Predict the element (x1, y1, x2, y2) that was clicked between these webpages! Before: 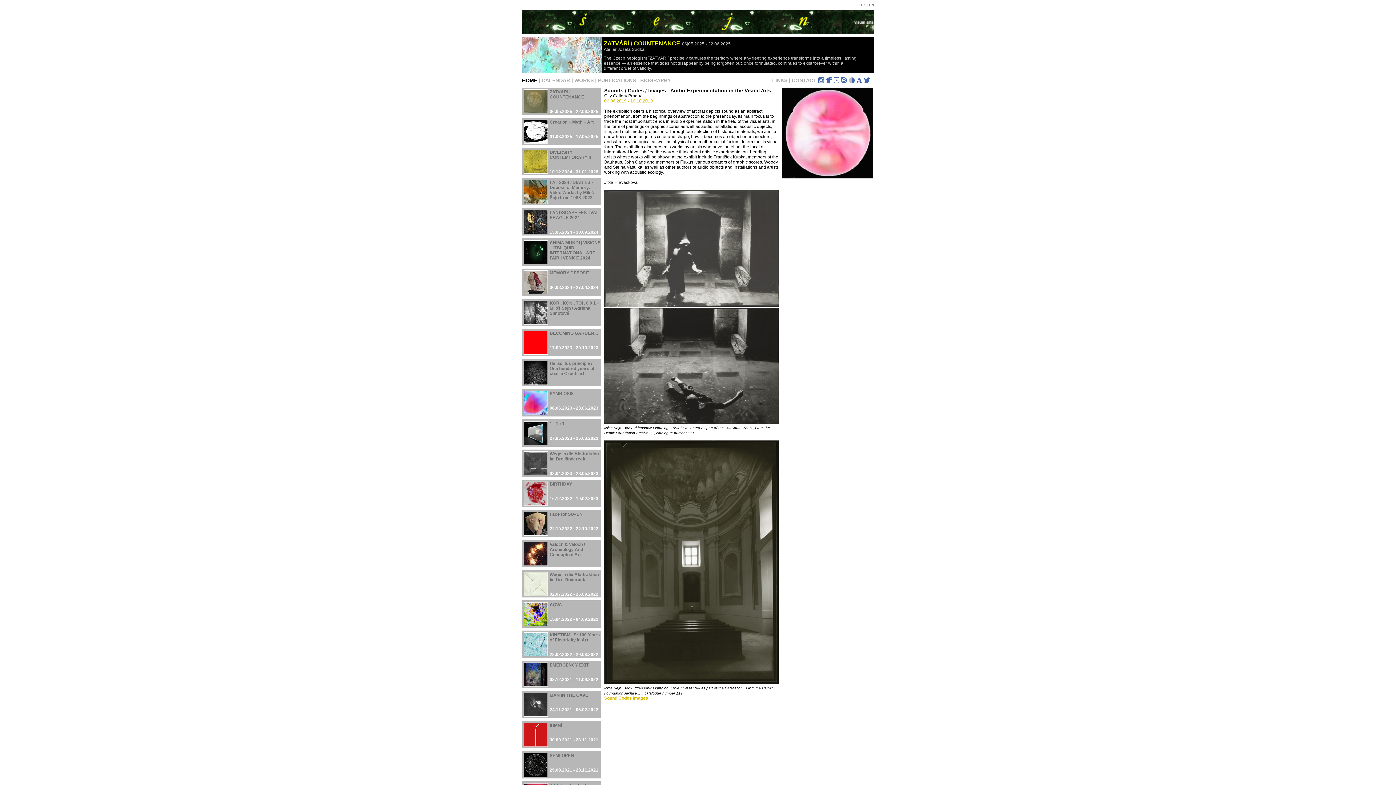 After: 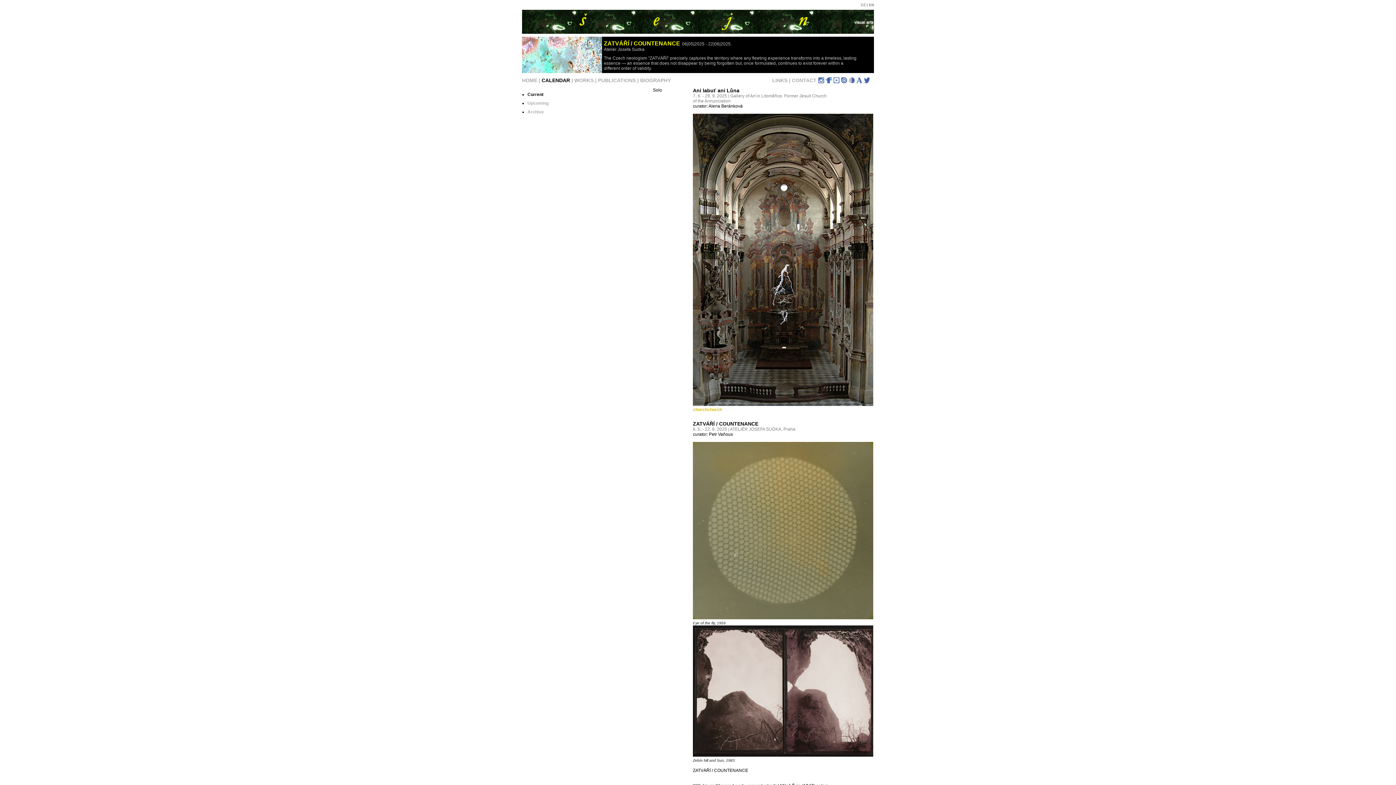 Action: bbox: (541, 77, 570, 83) label: CALENDAR